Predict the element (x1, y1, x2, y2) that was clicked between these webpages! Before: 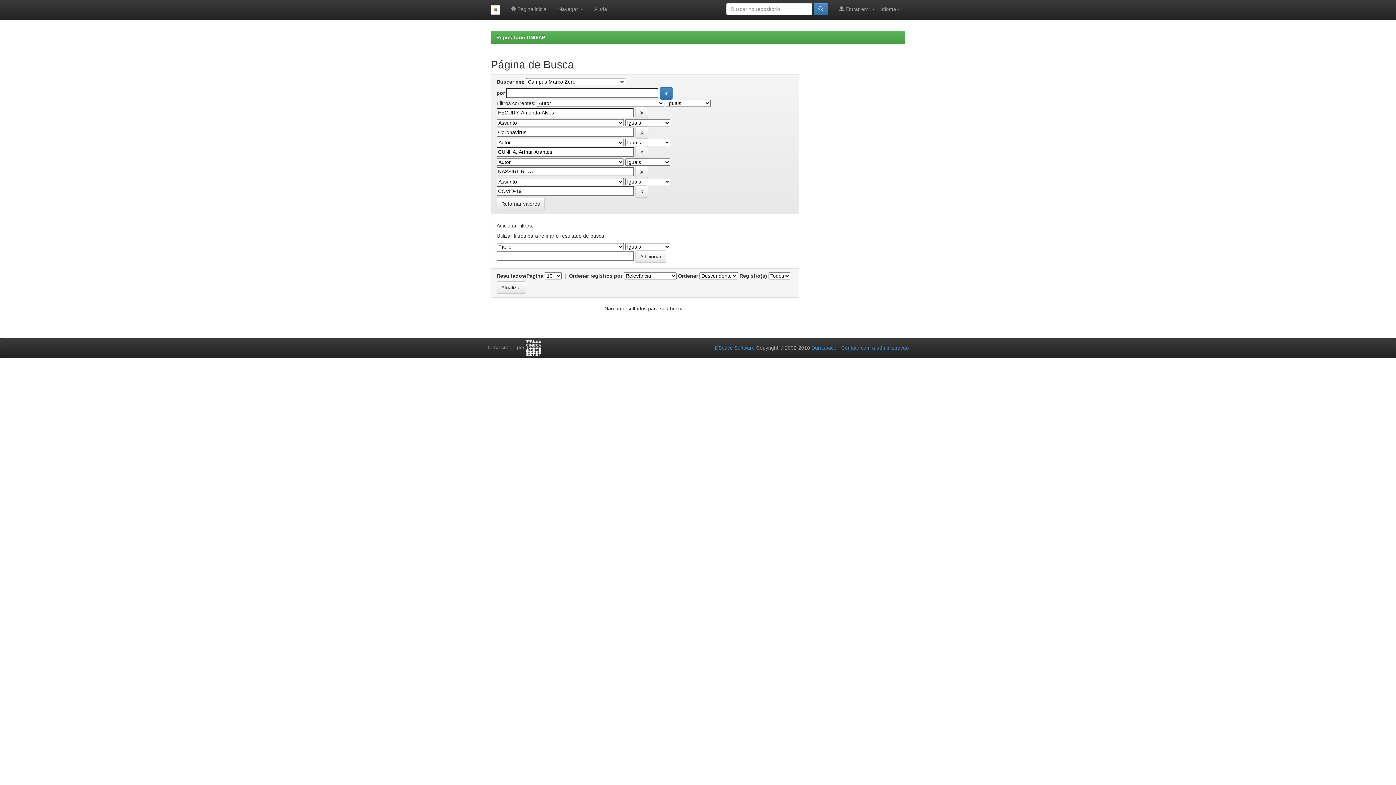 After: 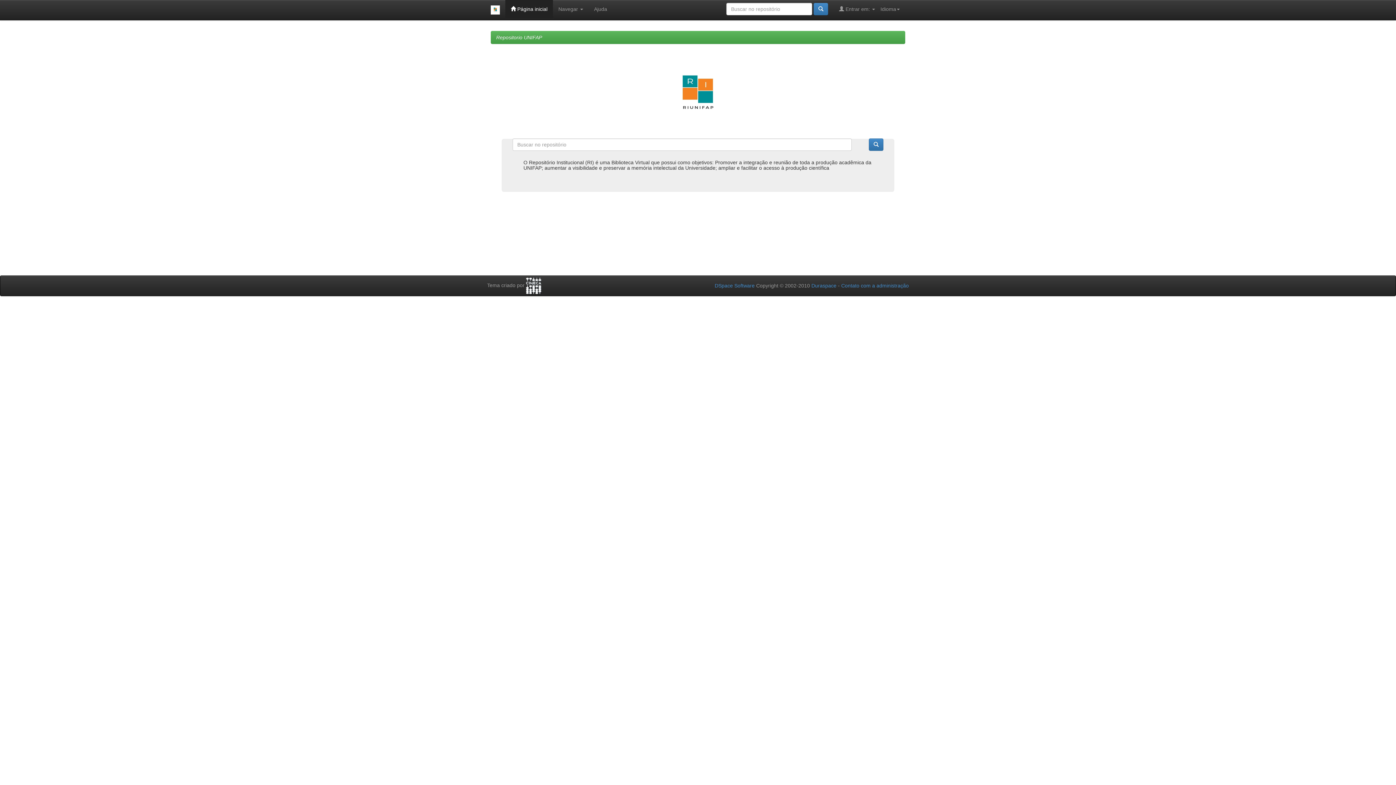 Action: bbox: (485, 0, 505, 20)